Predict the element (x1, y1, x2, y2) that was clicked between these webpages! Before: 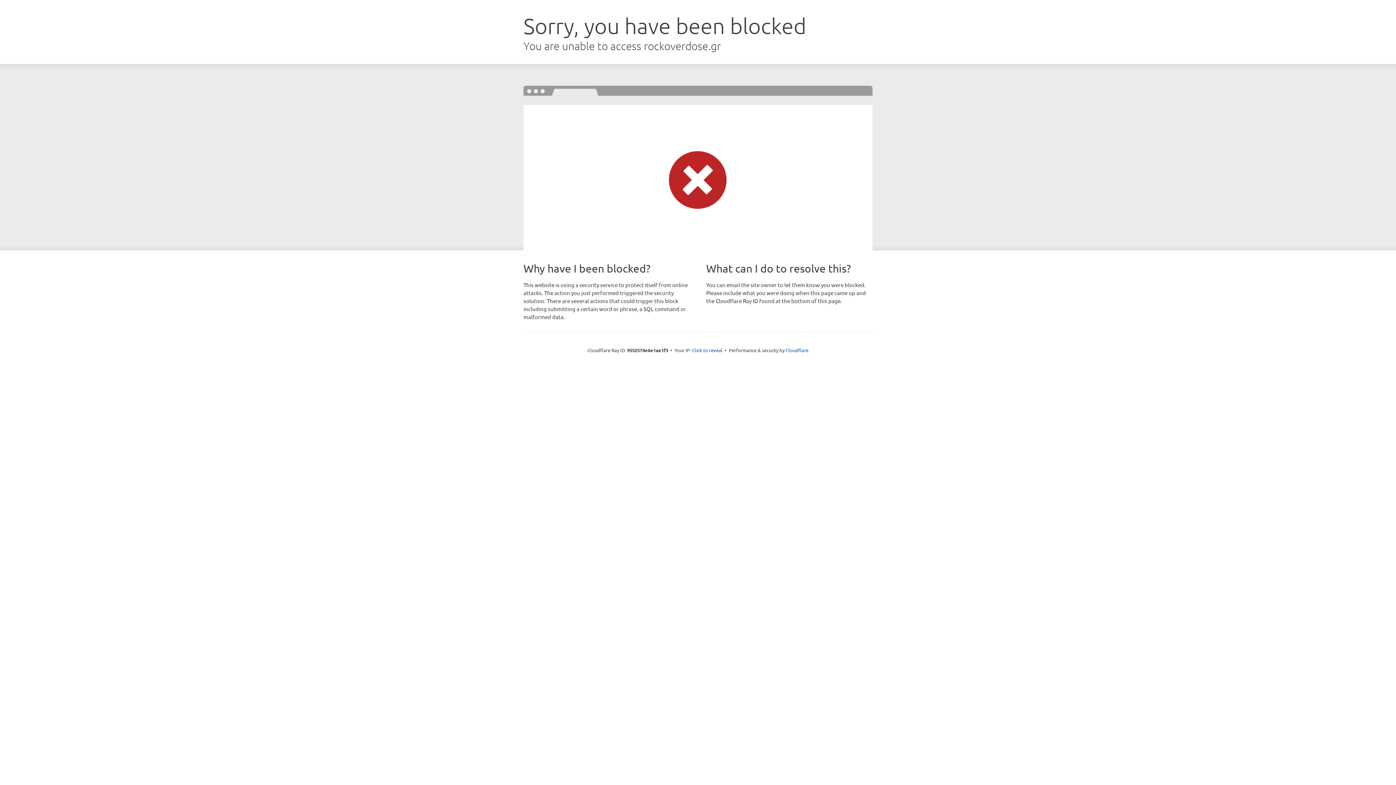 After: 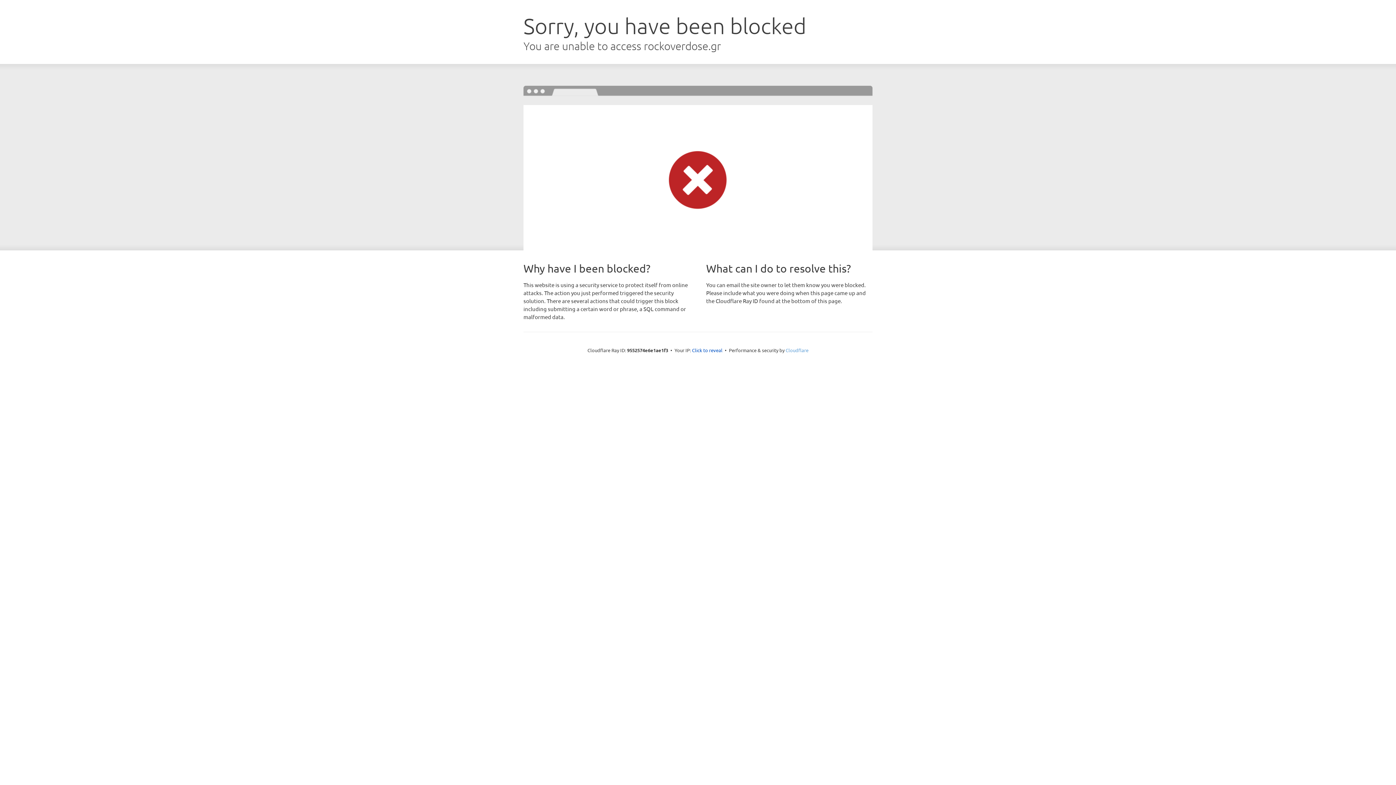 Action: label: Cloudflare bbox: (785, 347, 808, 353)